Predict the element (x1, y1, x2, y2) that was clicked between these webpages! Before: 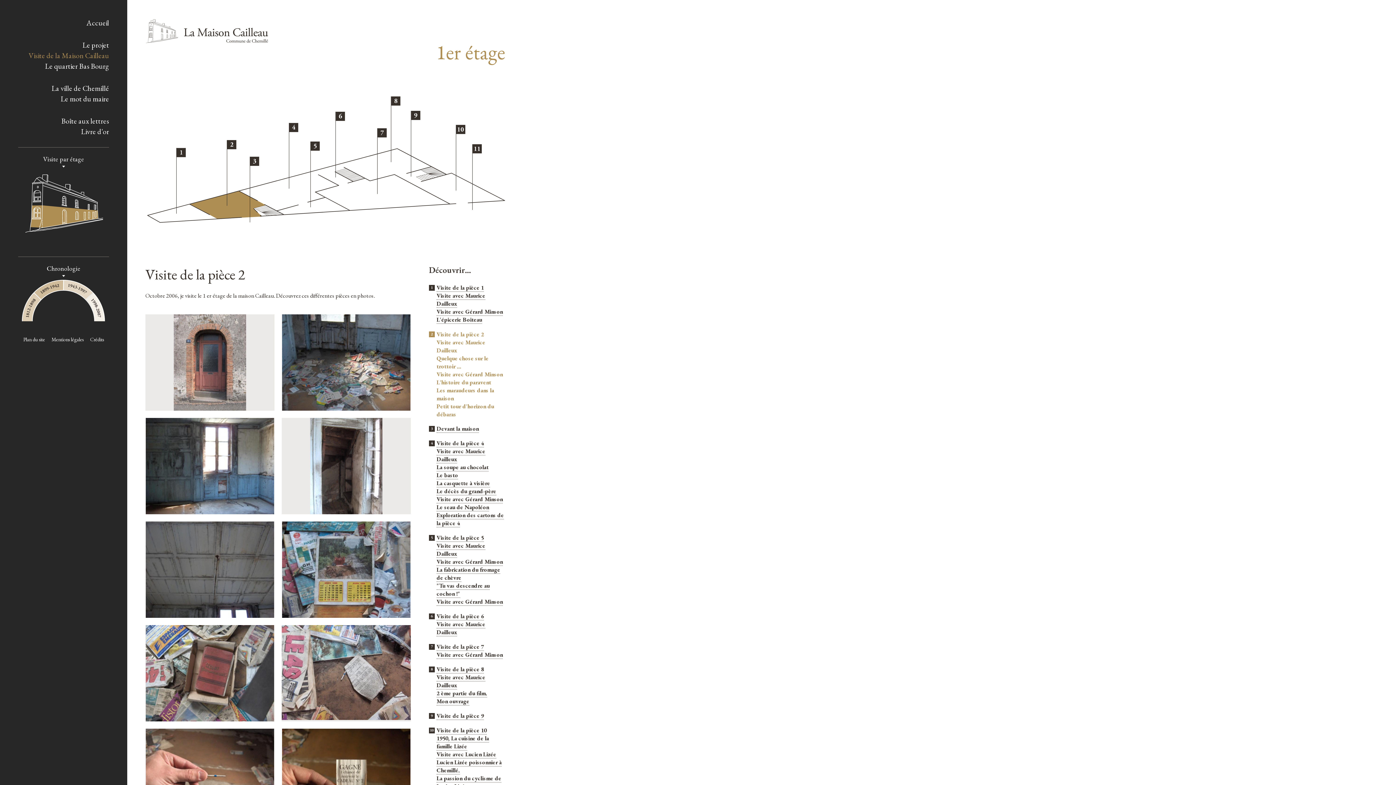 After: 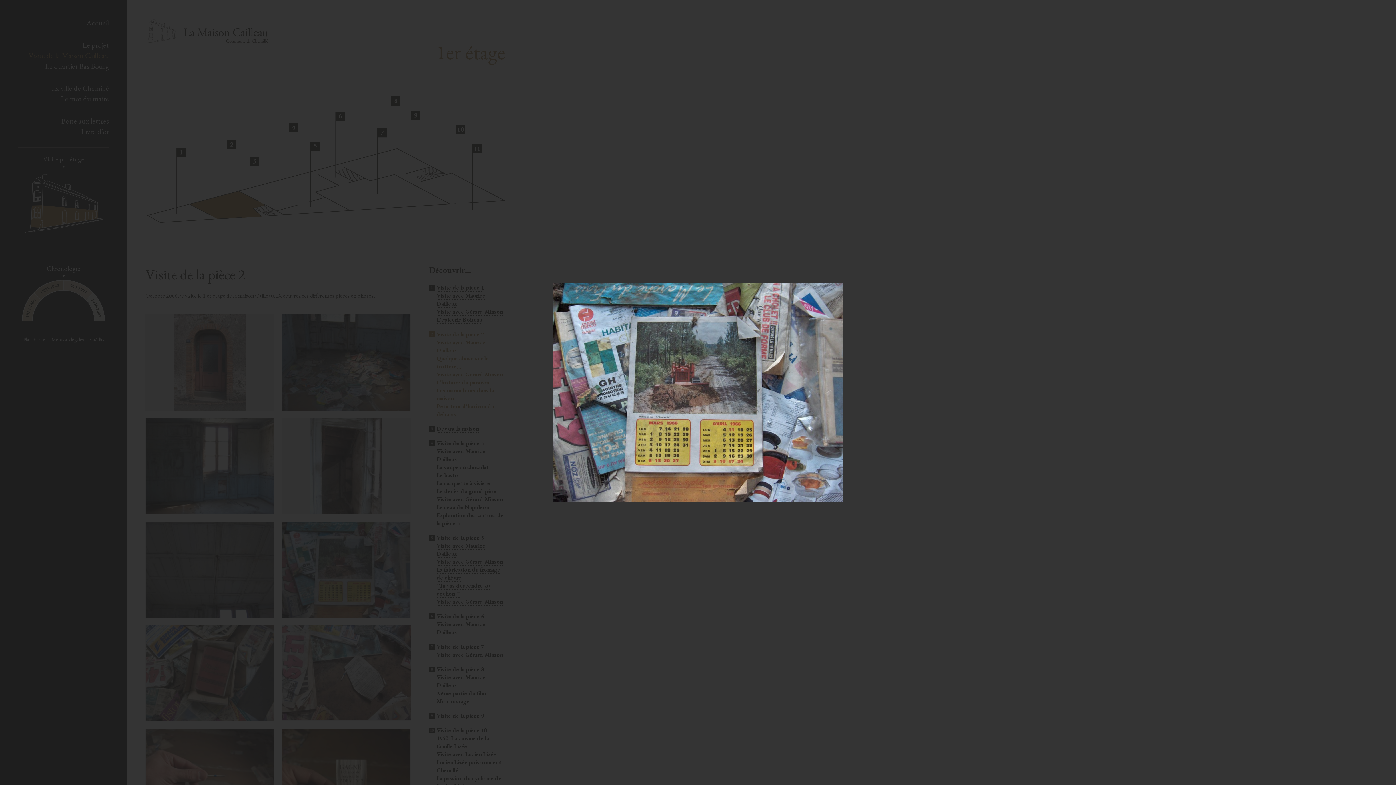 Action: bbox: (282, 612, 410, 619)